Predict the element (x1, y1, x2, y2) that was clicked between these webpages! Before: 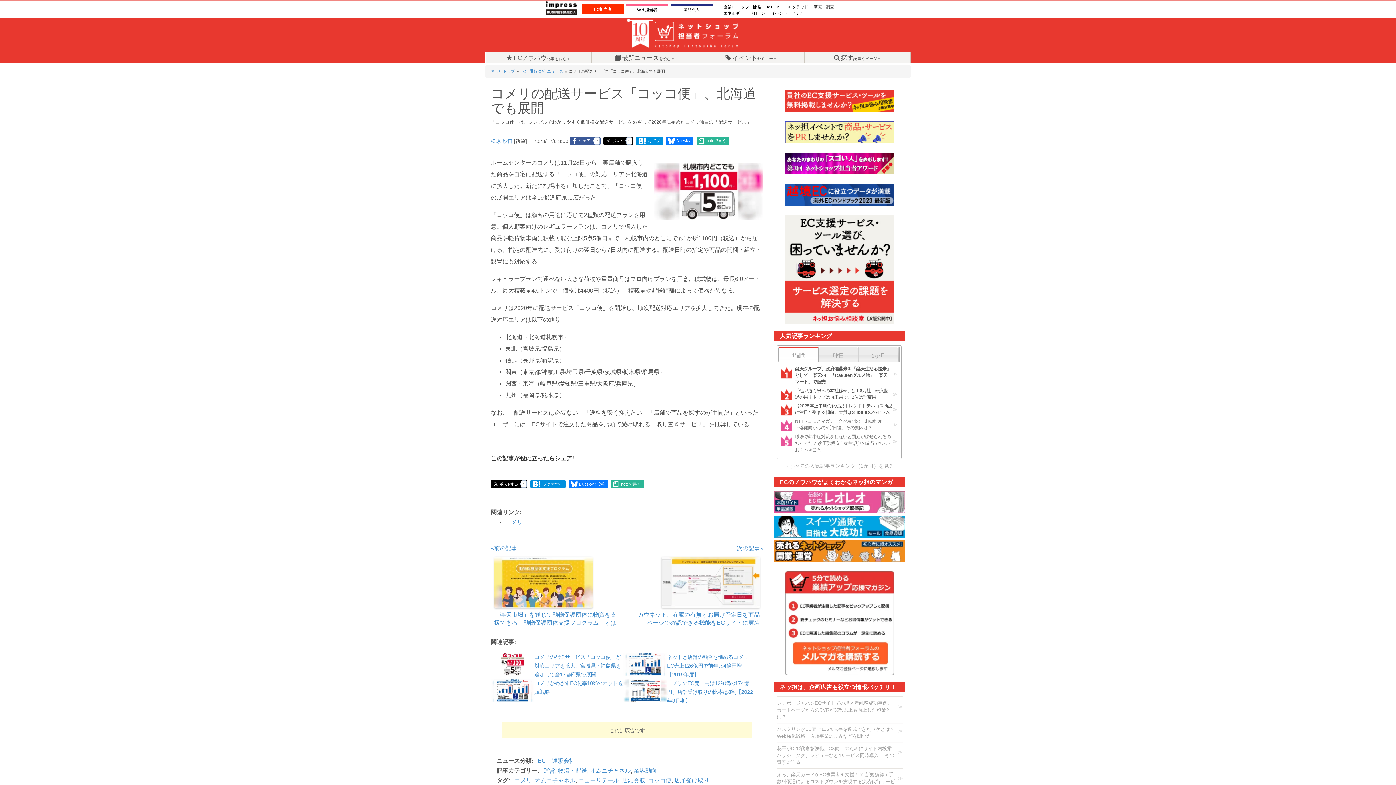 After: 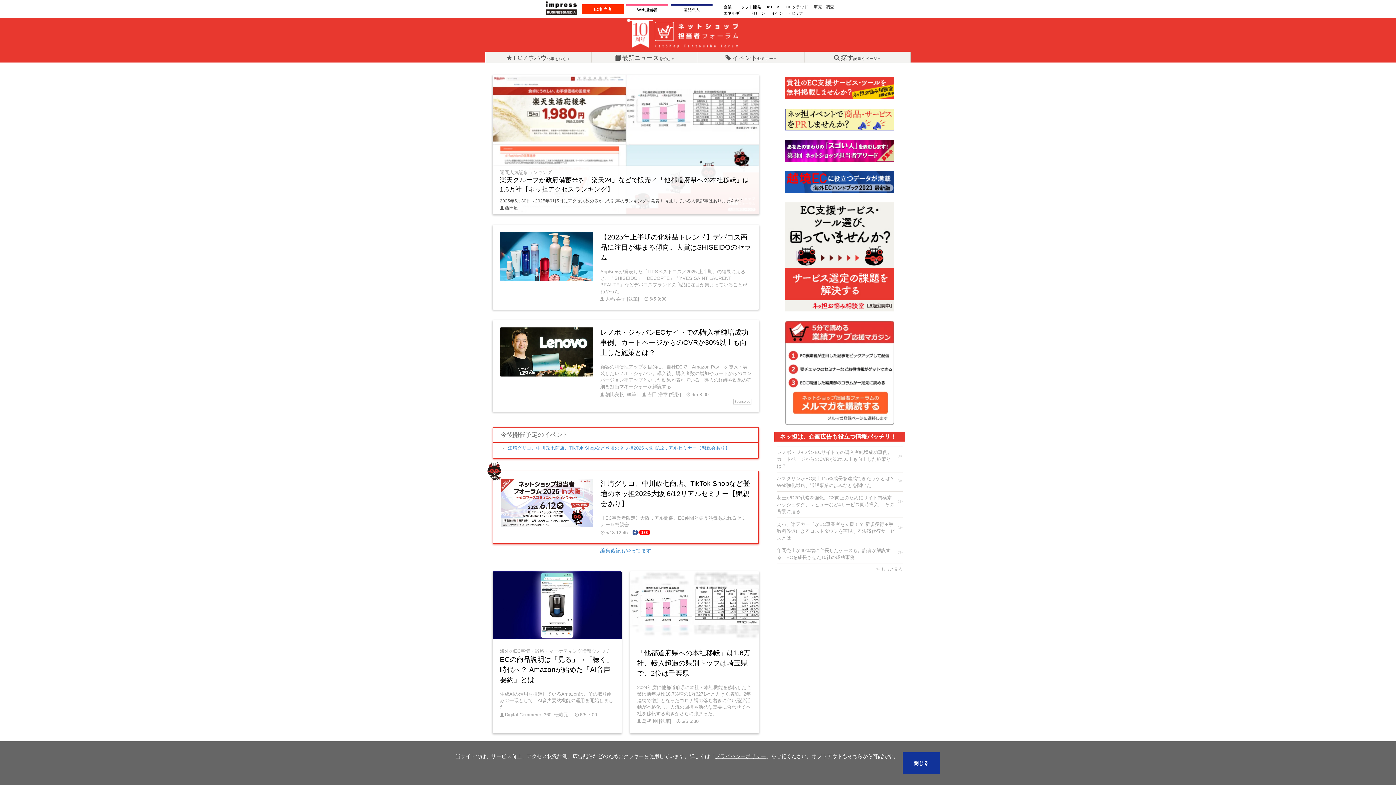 Action: bbox: (653, 18, 742, 51)